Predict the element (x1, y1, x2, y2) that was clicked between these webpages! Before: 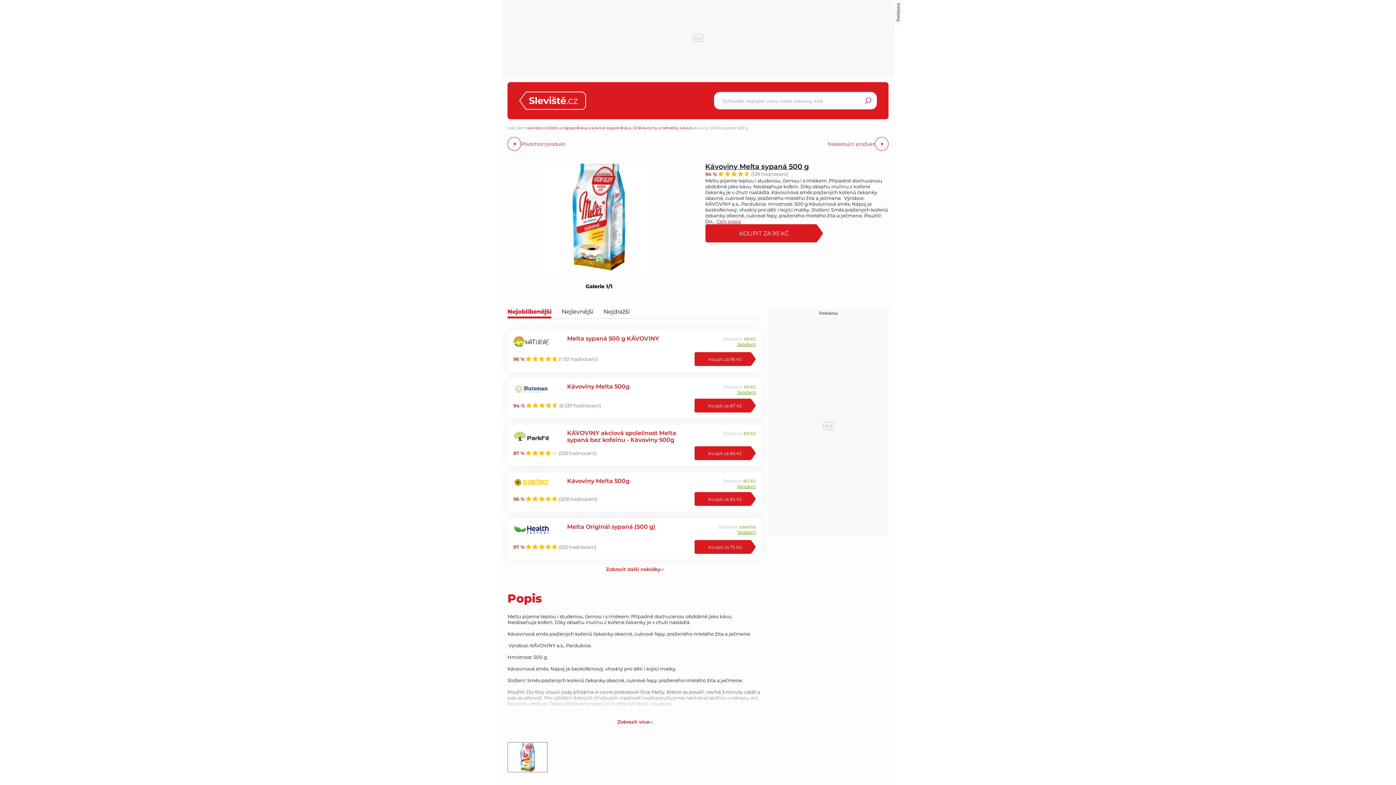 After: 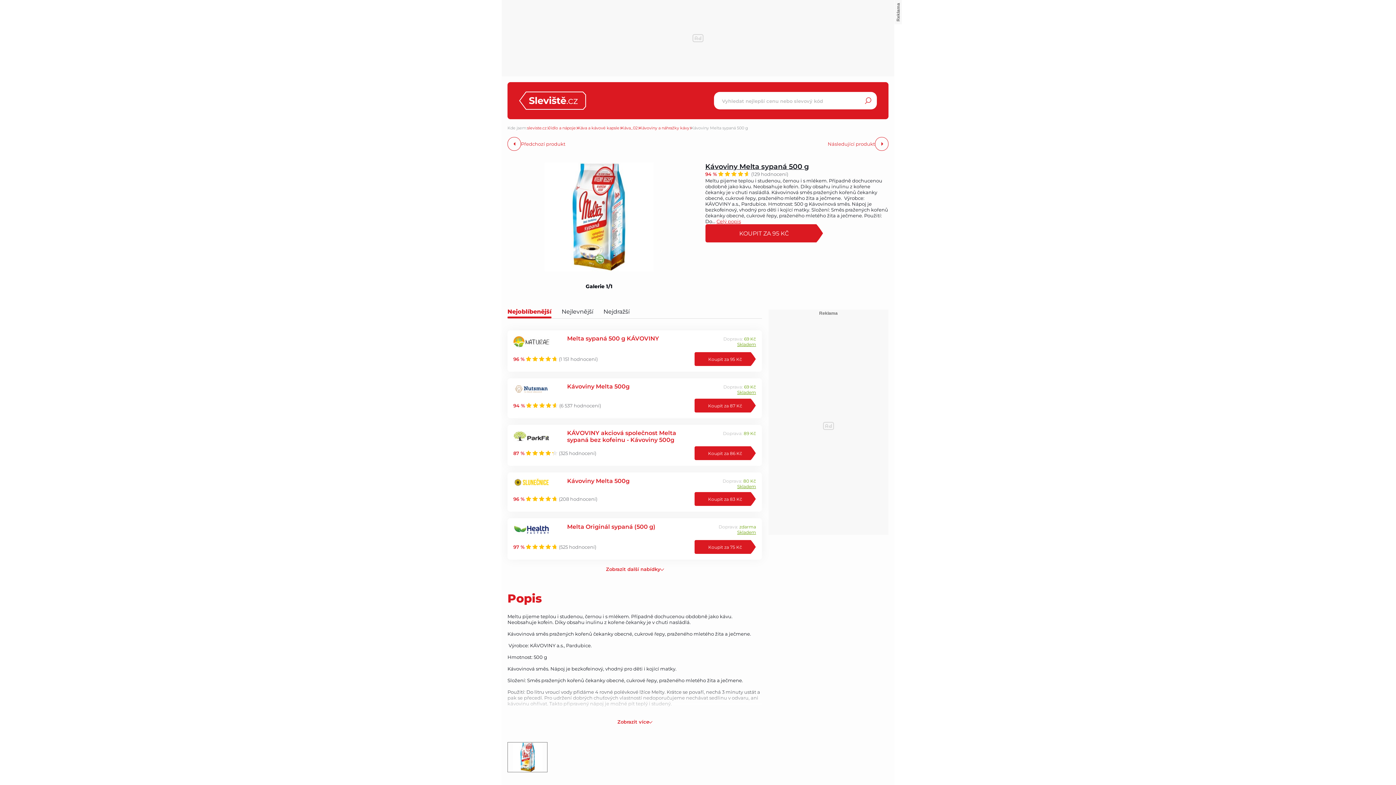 Action: bbox: (507, 378, 762, 418)